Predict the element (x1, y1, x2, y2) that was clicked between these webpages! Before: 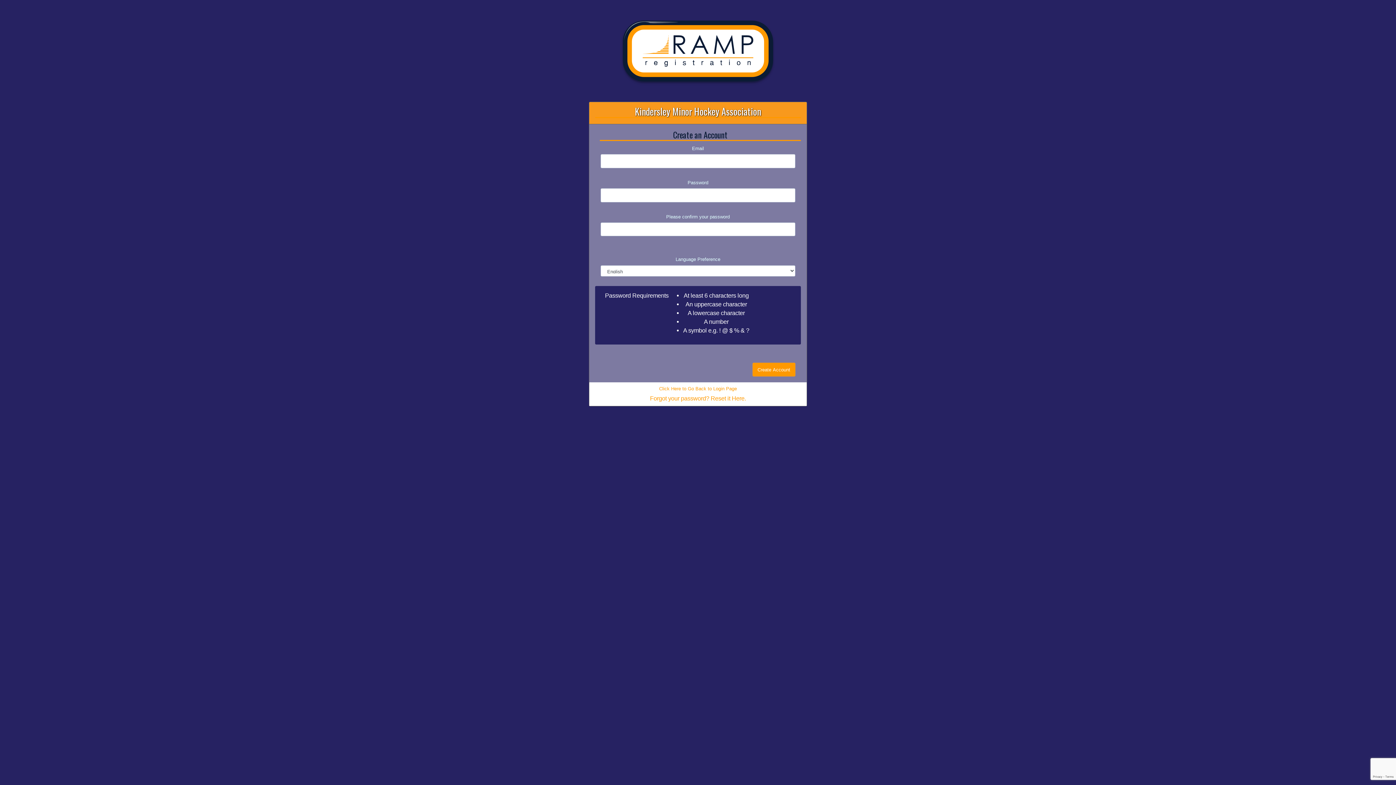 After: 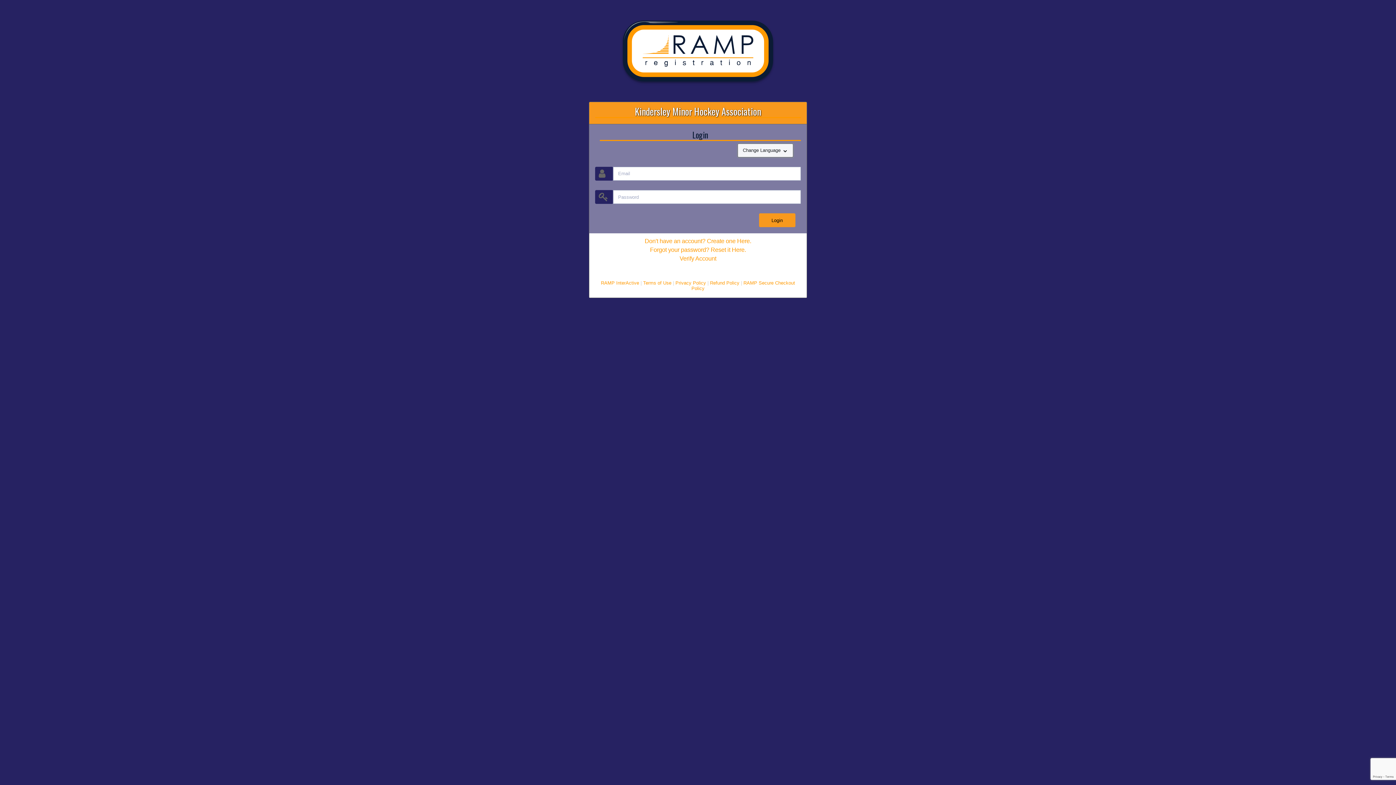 Action: bbox: (659, 386, 737, 391) label: Click Here to Go Back to Login Page